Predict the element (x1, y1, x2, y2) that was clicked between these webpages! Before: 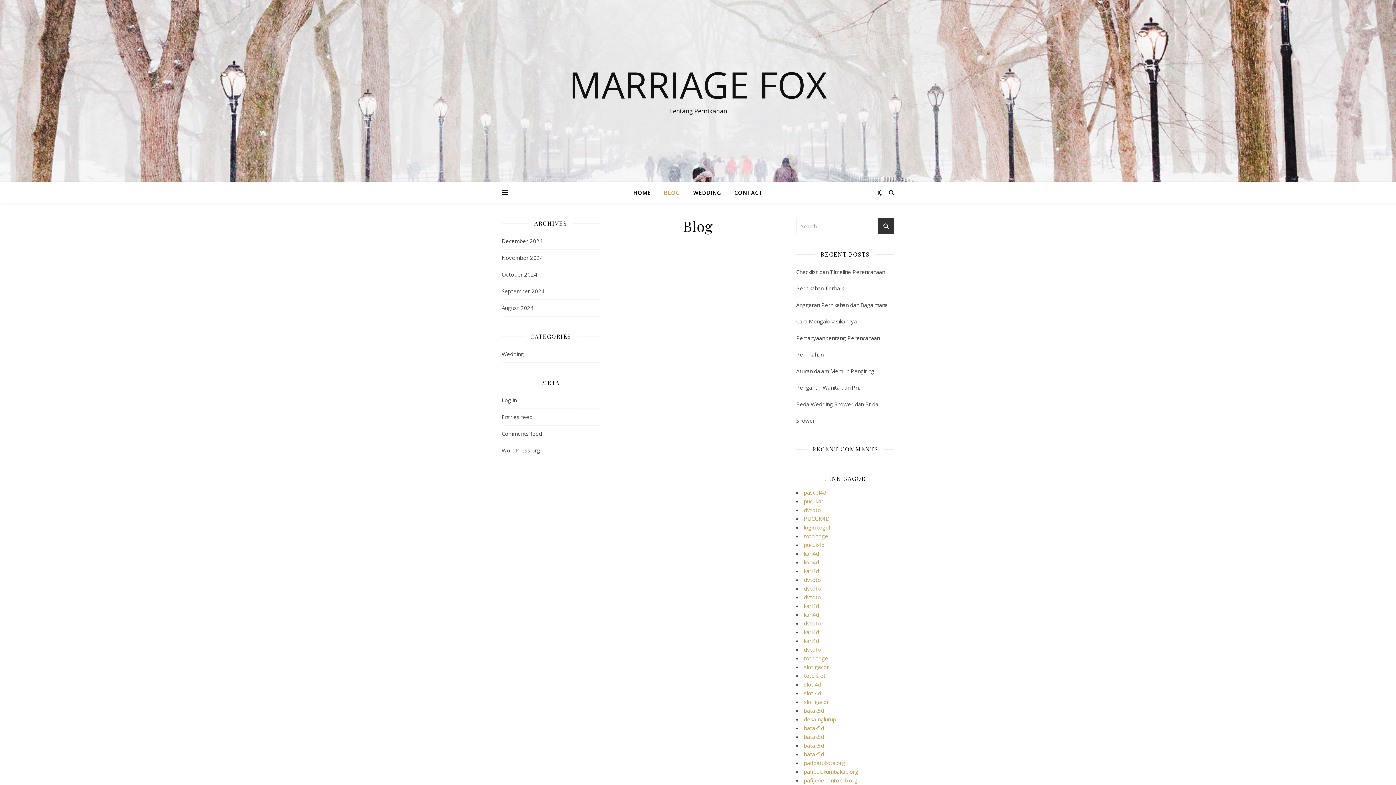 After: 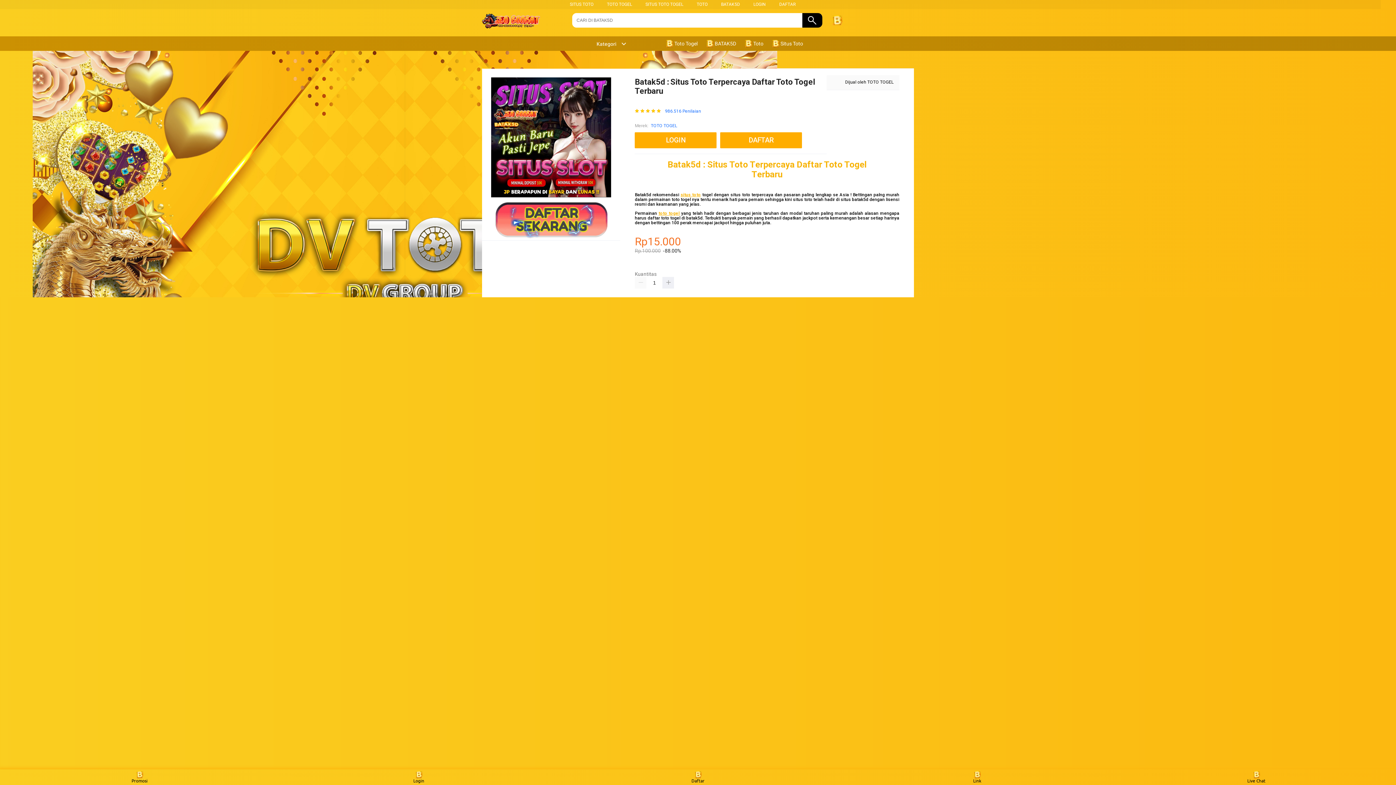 Action: bbox: (804, 742, 824, 749) label: batak5d